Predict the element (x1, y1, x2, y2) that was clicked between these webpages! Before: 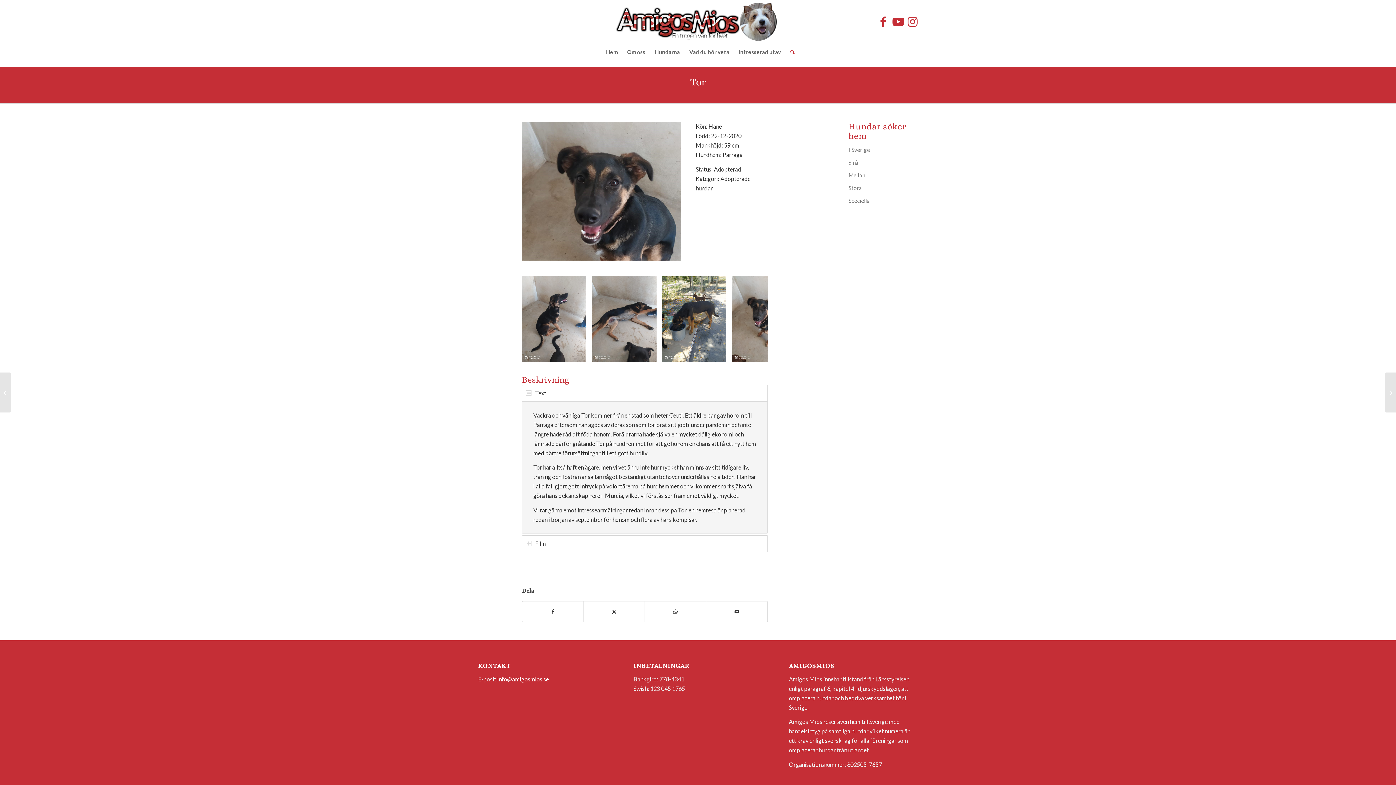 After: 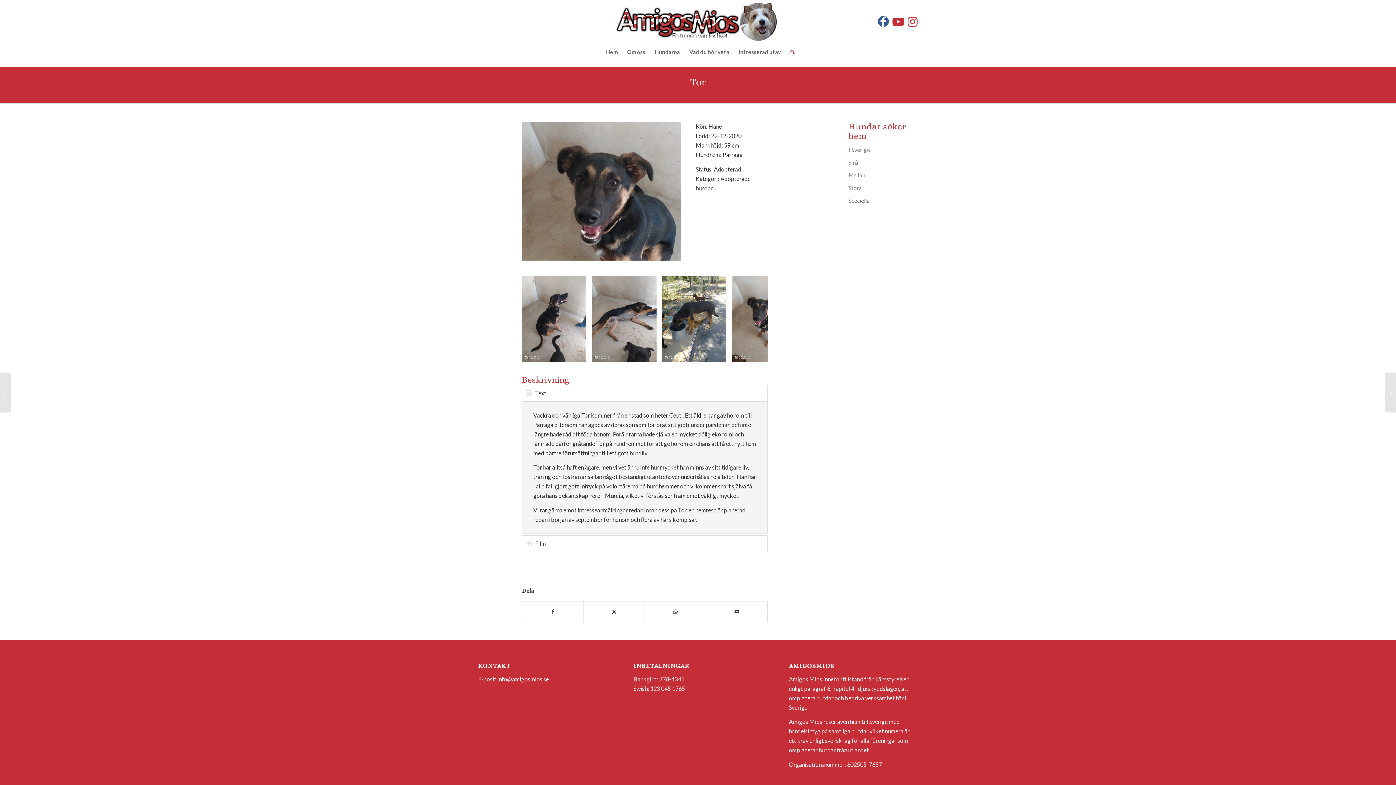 Action: label: Link to Facebook bbox: (878, 16, 889, 26)